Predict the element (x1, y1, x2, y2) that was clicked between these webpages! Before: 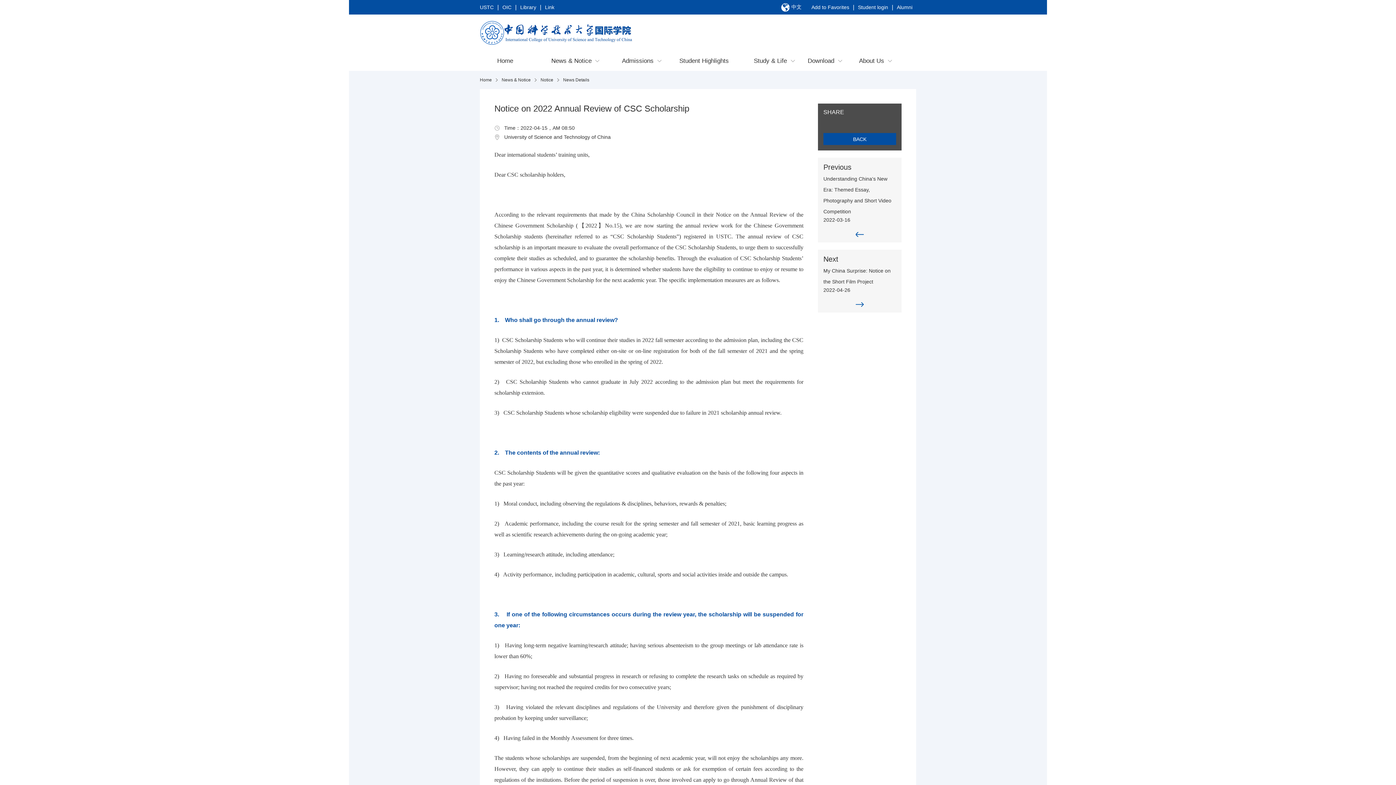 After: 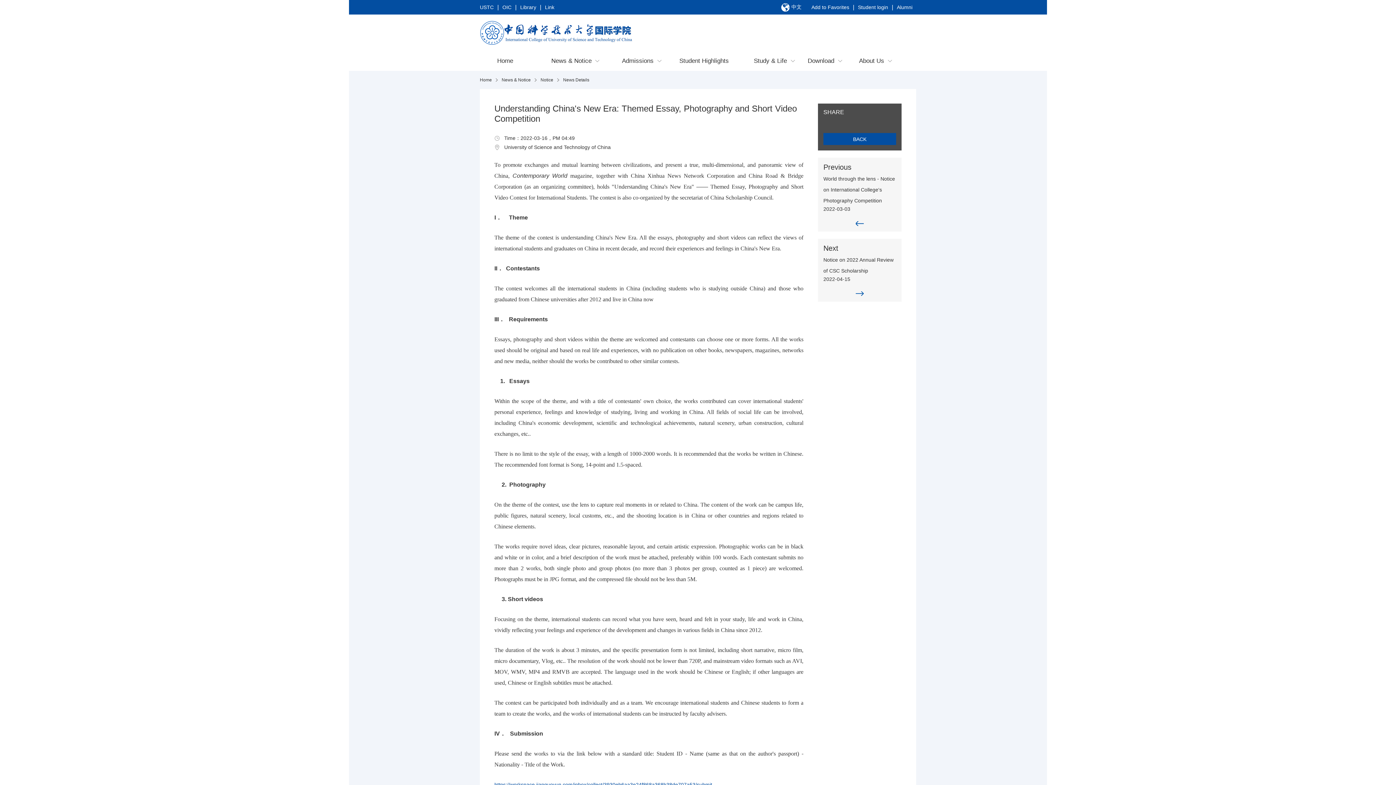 Action: label: Previous
Understanding China's New Era: Themed Essay, Photography and Short Video Competition
2022-03-16 bbox: (818, 157, 901, 242)